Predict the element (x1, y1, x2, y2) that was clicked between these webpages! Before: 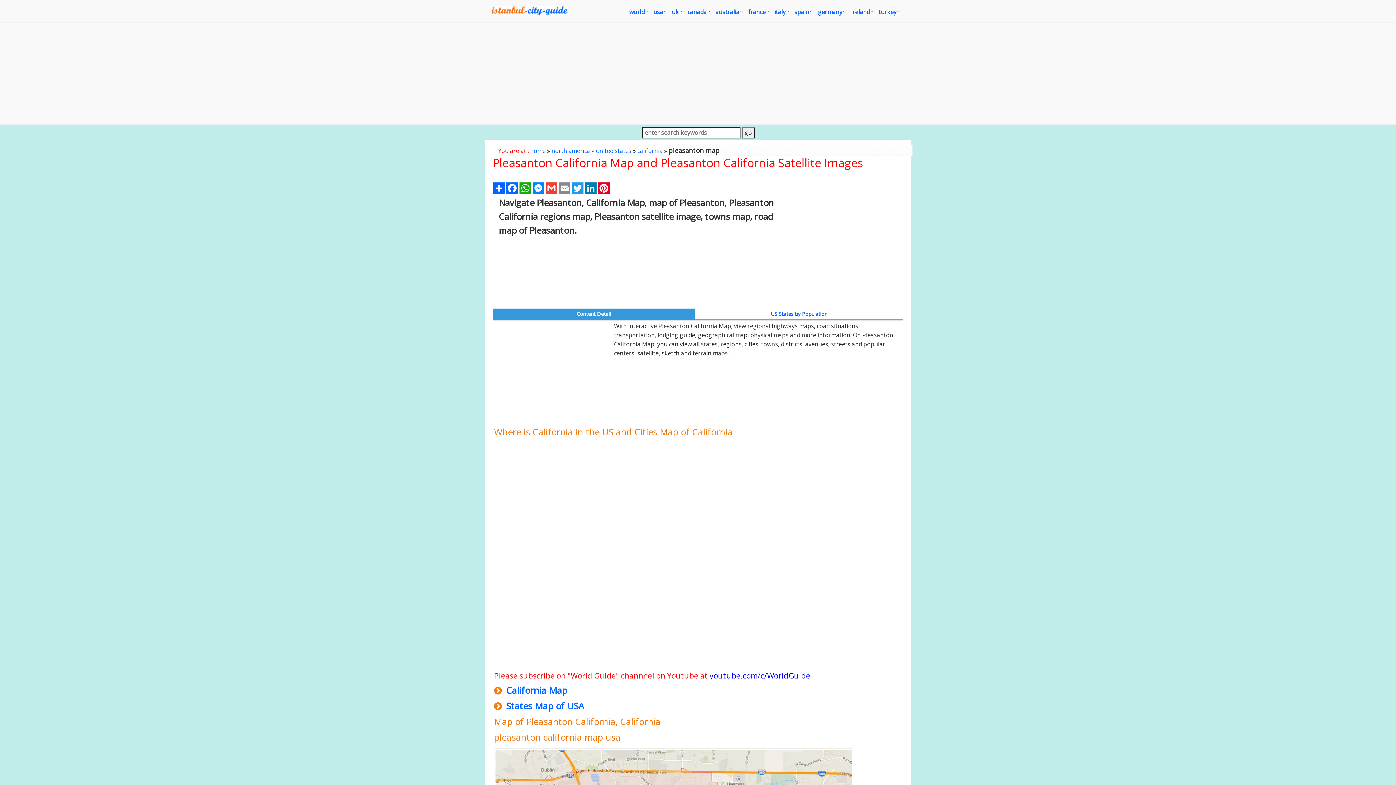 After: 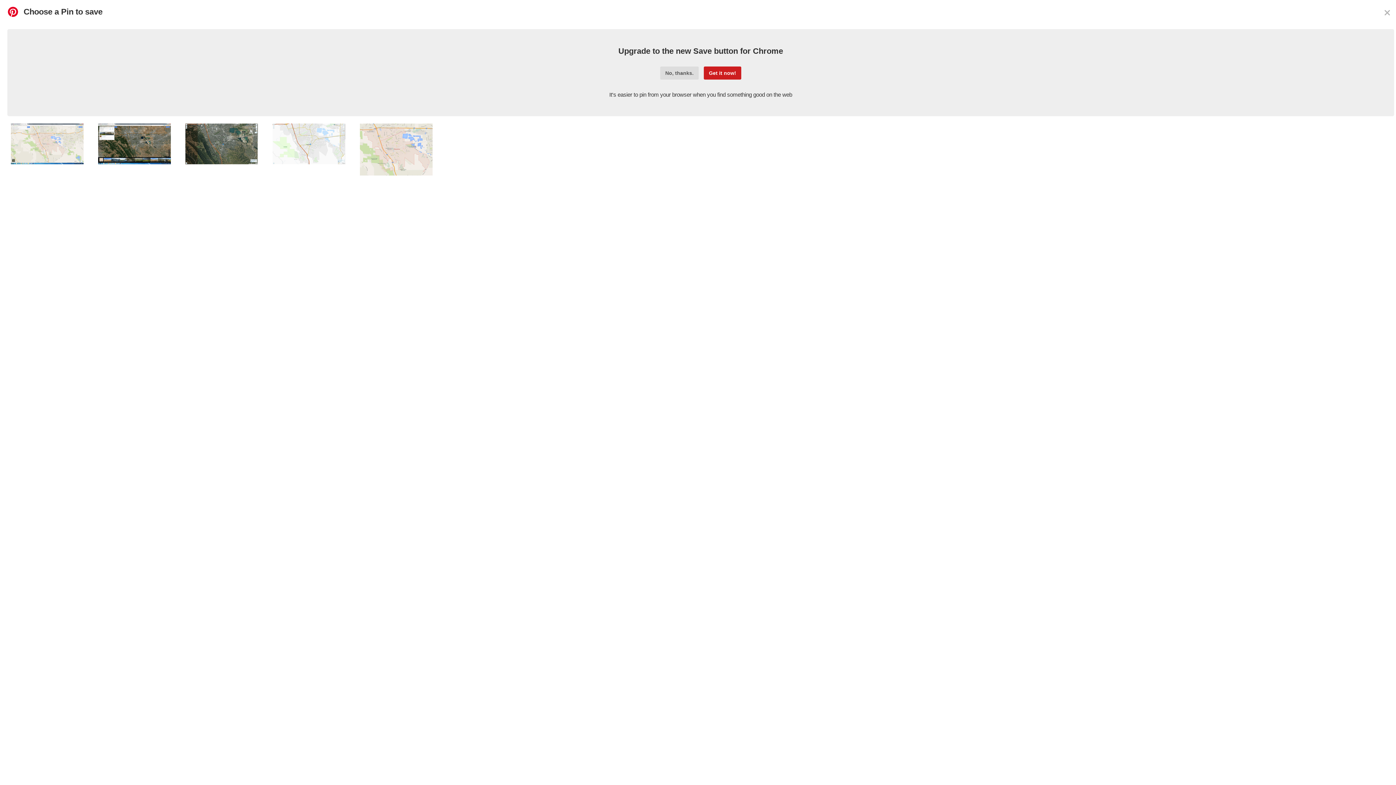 Action: label: Pinterest bbox: (597, 182, 610, 194)